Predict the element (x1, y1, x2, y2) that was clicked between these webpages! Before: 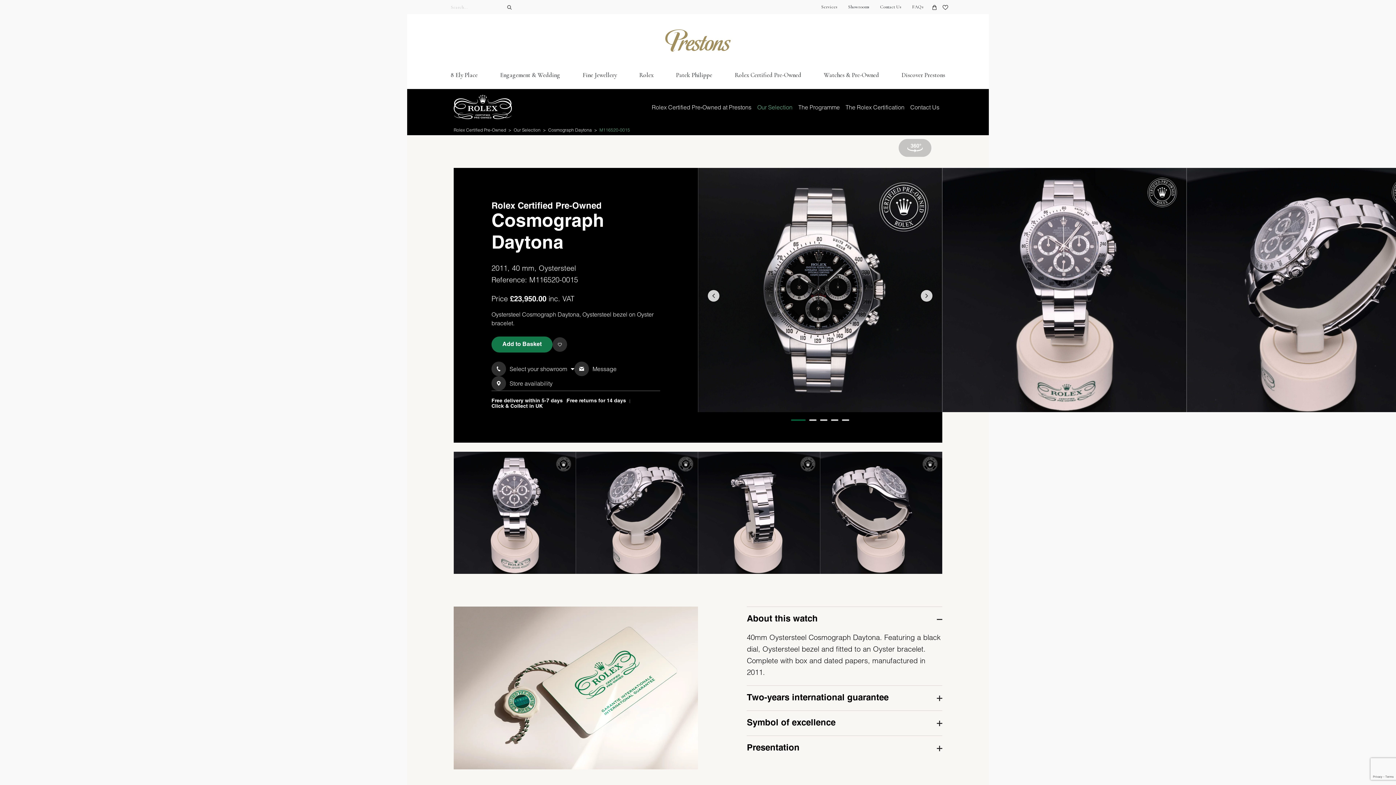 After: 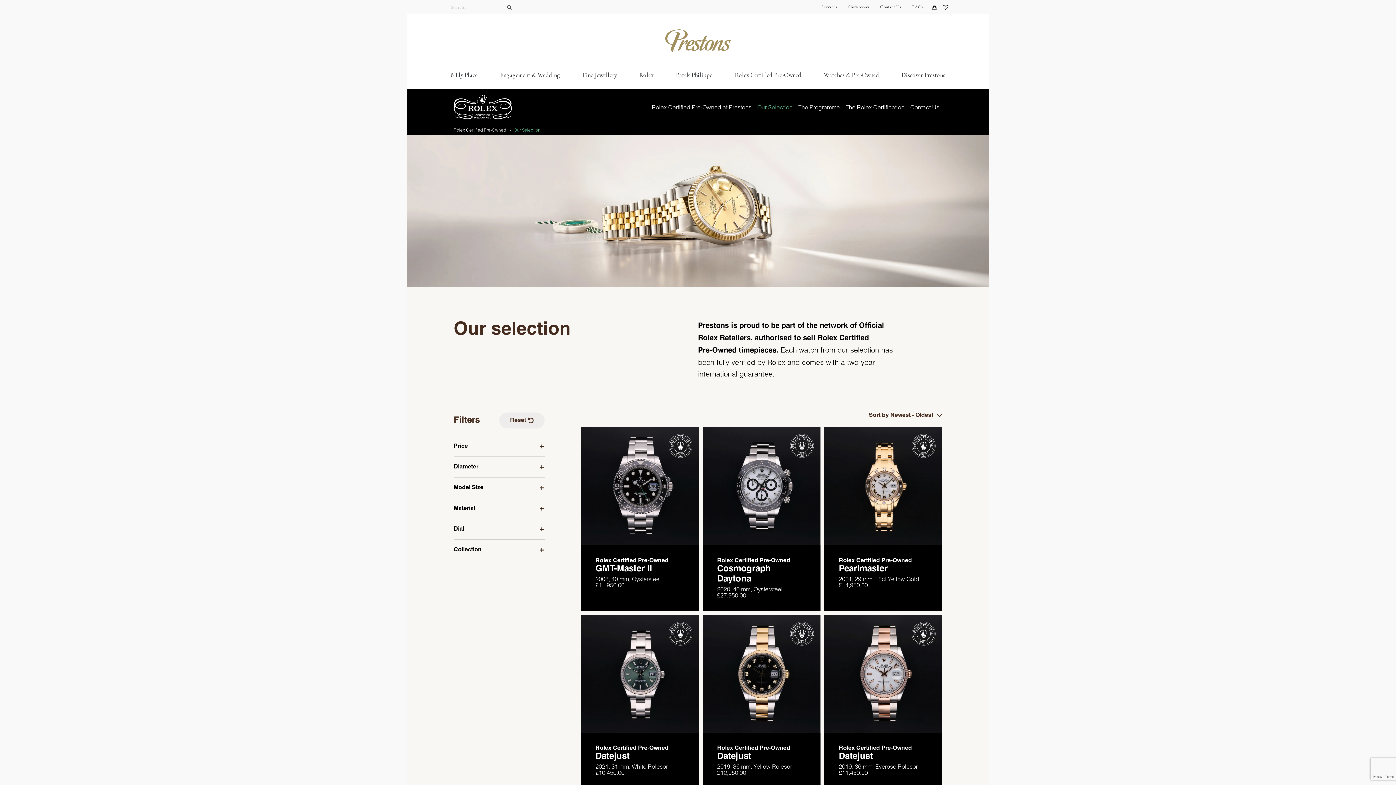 Action: label: Our Selection bbox: (513, 127, 540, 132)